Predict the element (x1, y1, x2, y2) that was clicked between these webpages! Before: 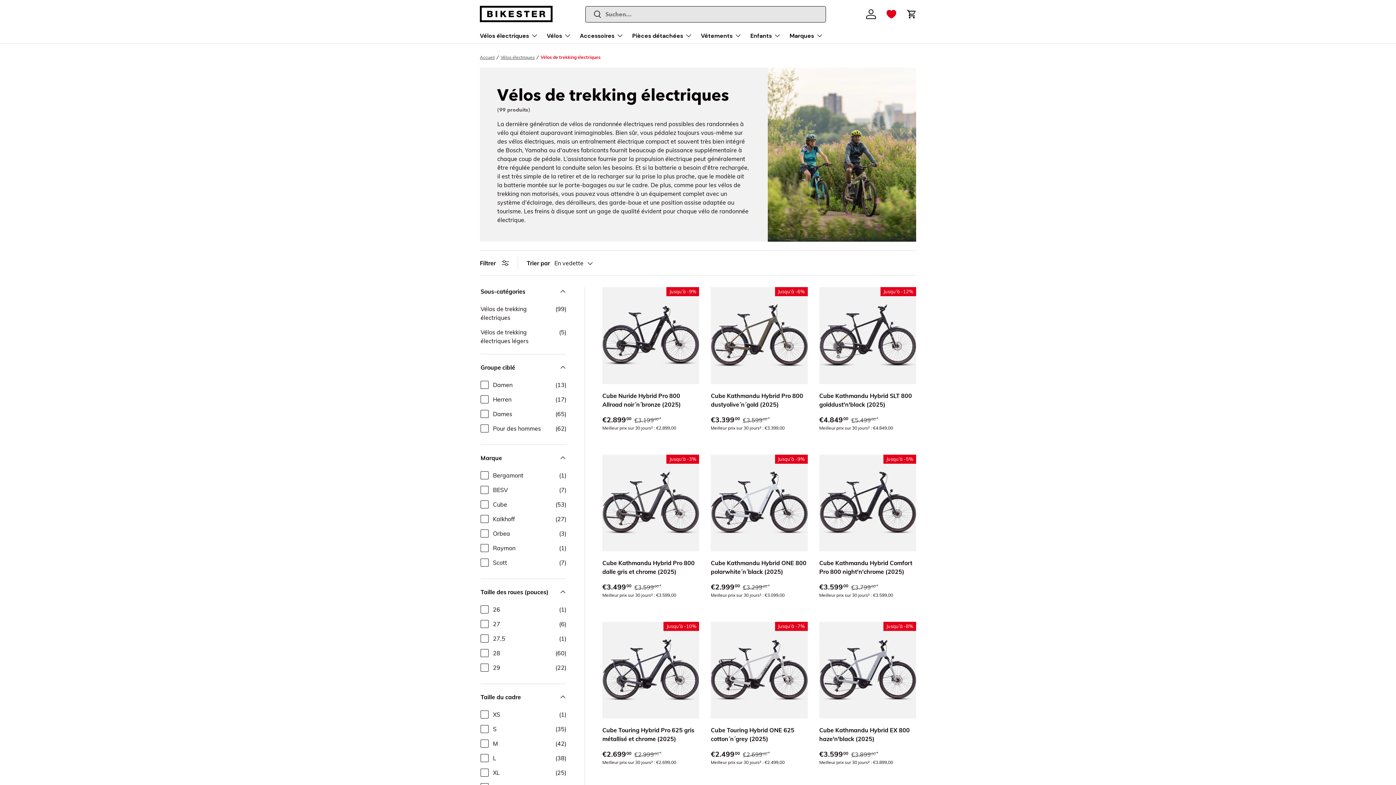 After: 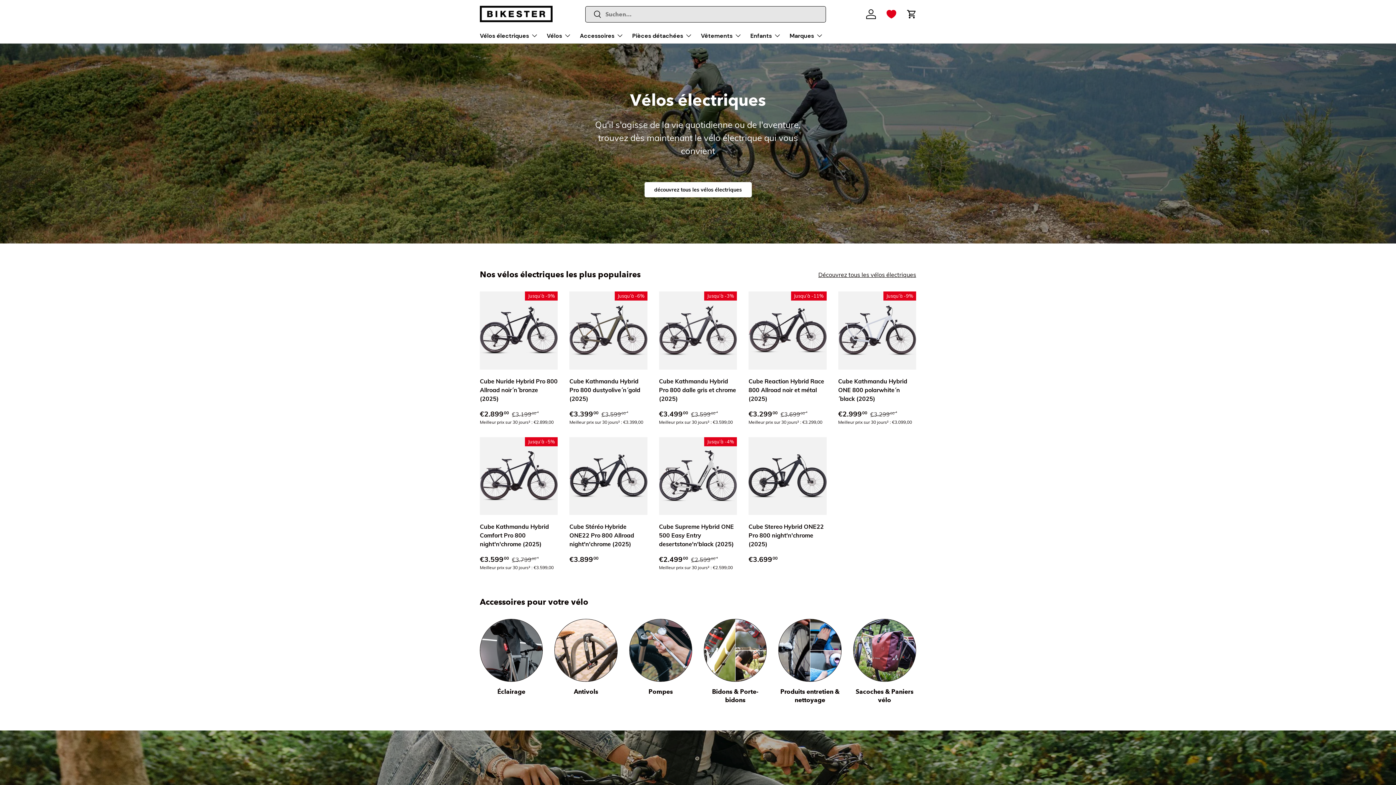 Action: label: Aller à la page d'accueil de BIKESTER bbox: (480, 54, 494, 60)